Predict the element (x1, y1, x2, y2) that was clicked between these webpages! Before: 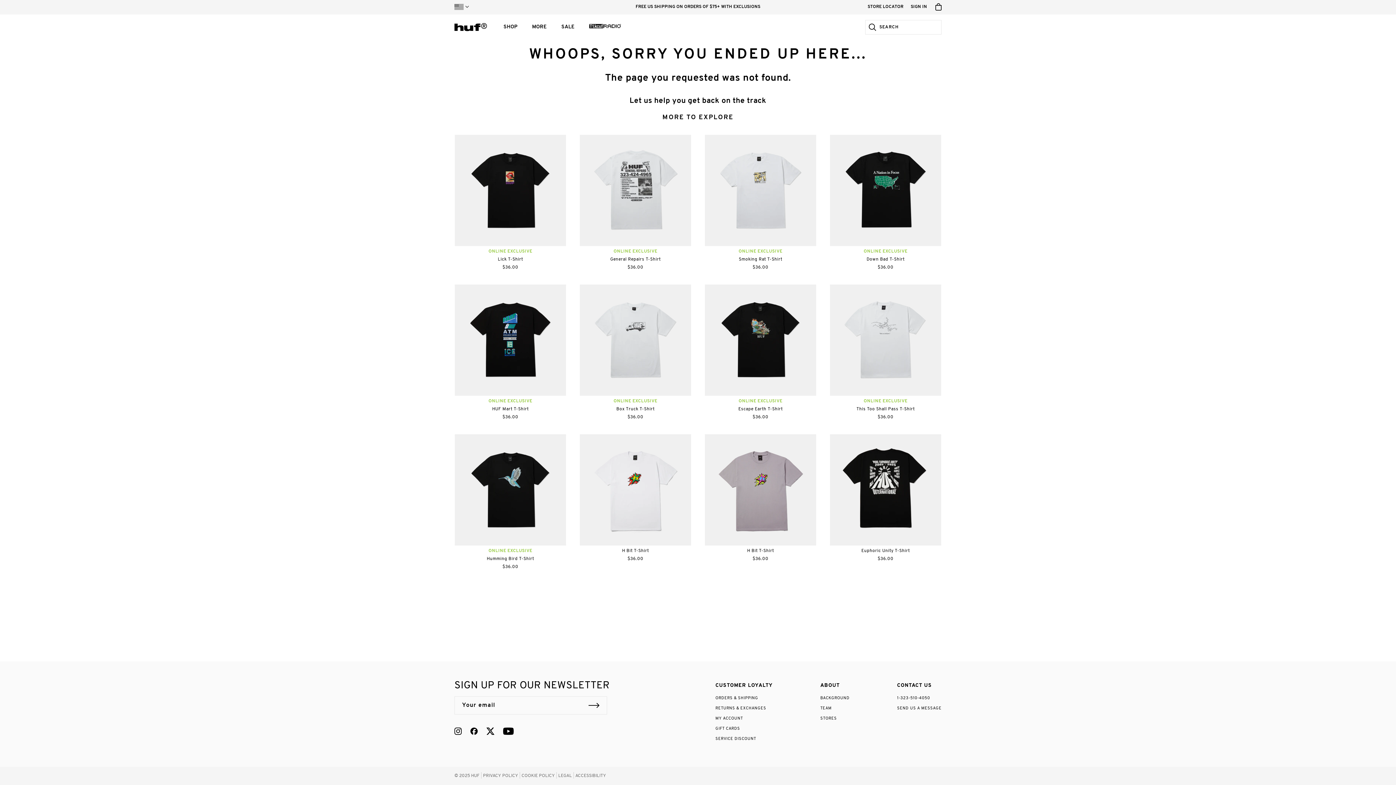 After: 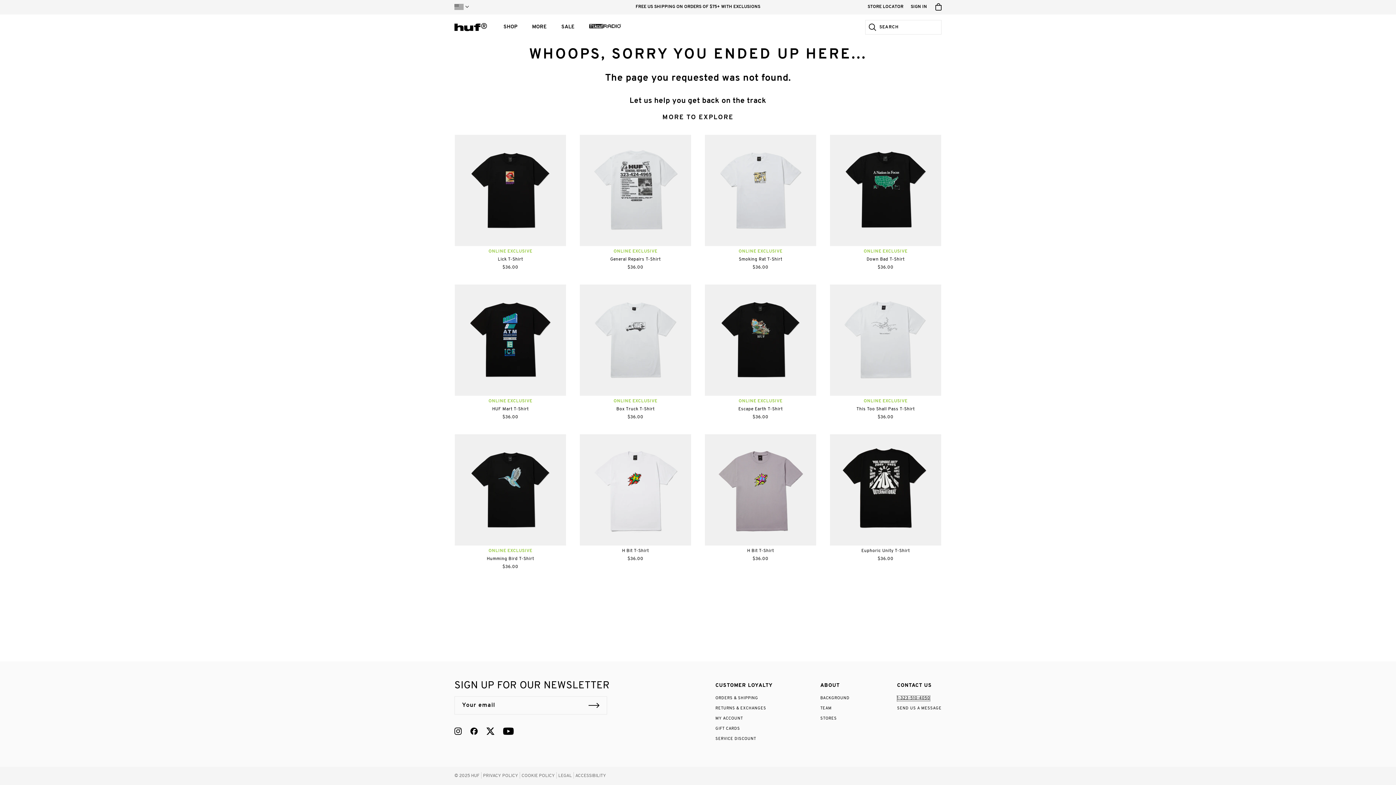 Action: bbox: (897, 693, 930, 704) label: 1-323-510-4050